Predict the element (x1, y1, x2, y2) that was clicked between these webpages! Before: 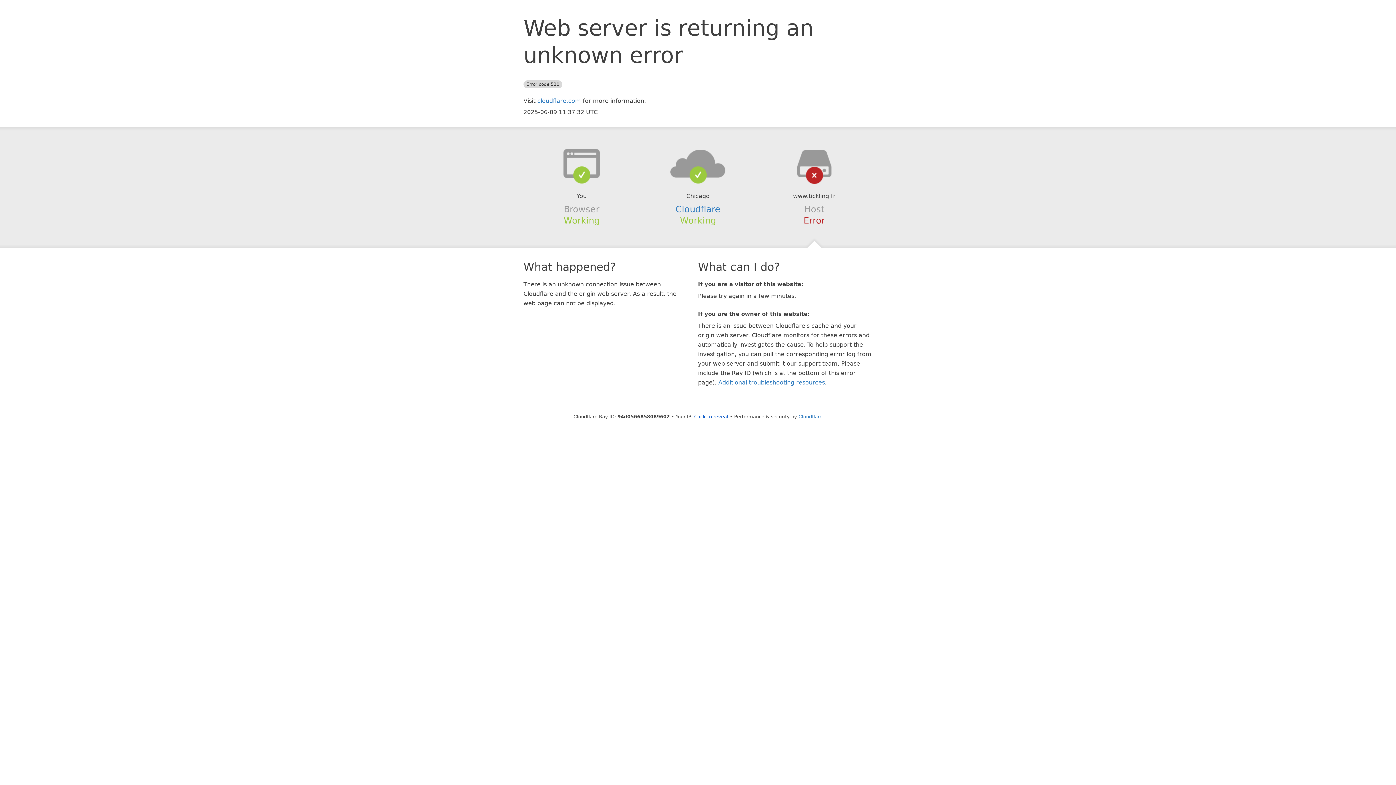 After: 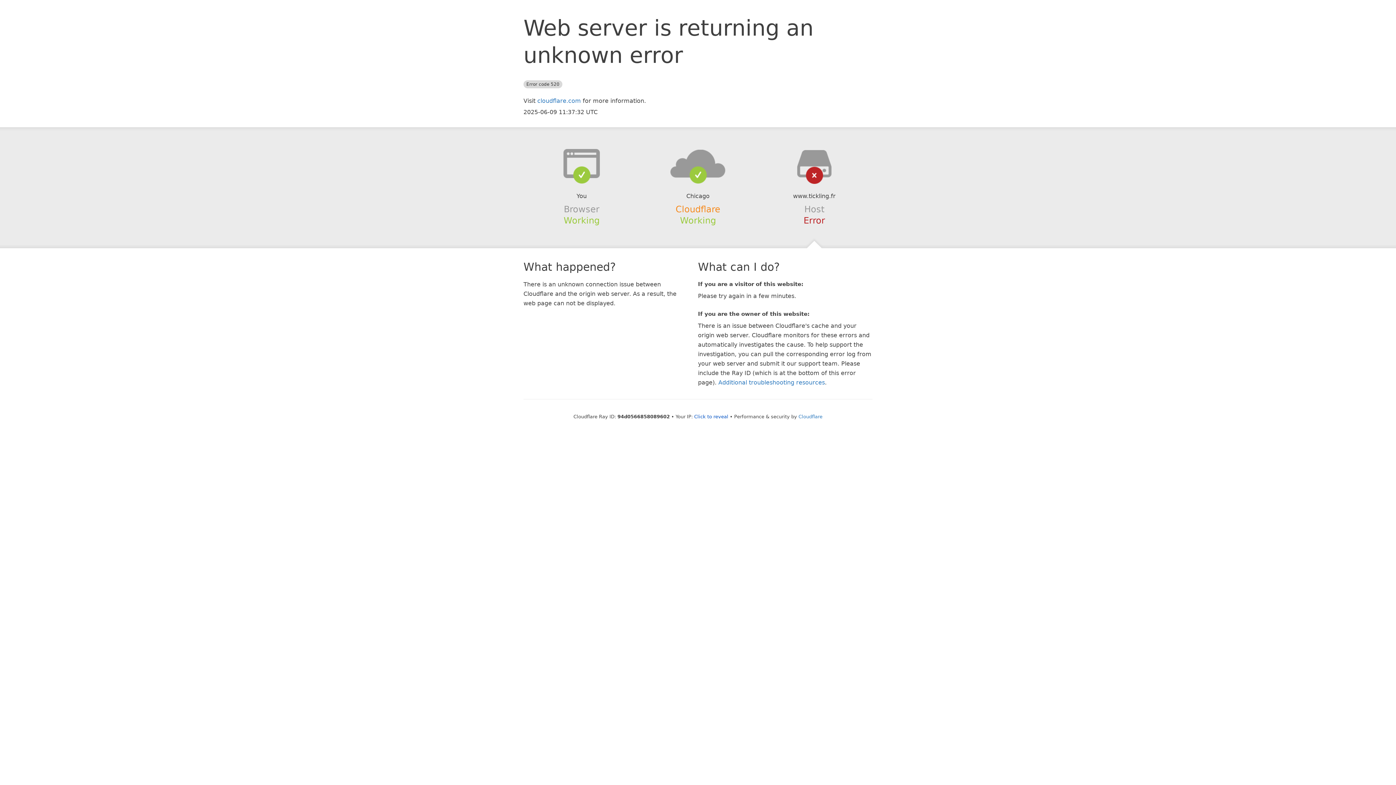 Action: bbox: (675, 204, 720, 214) label: Cloudflare